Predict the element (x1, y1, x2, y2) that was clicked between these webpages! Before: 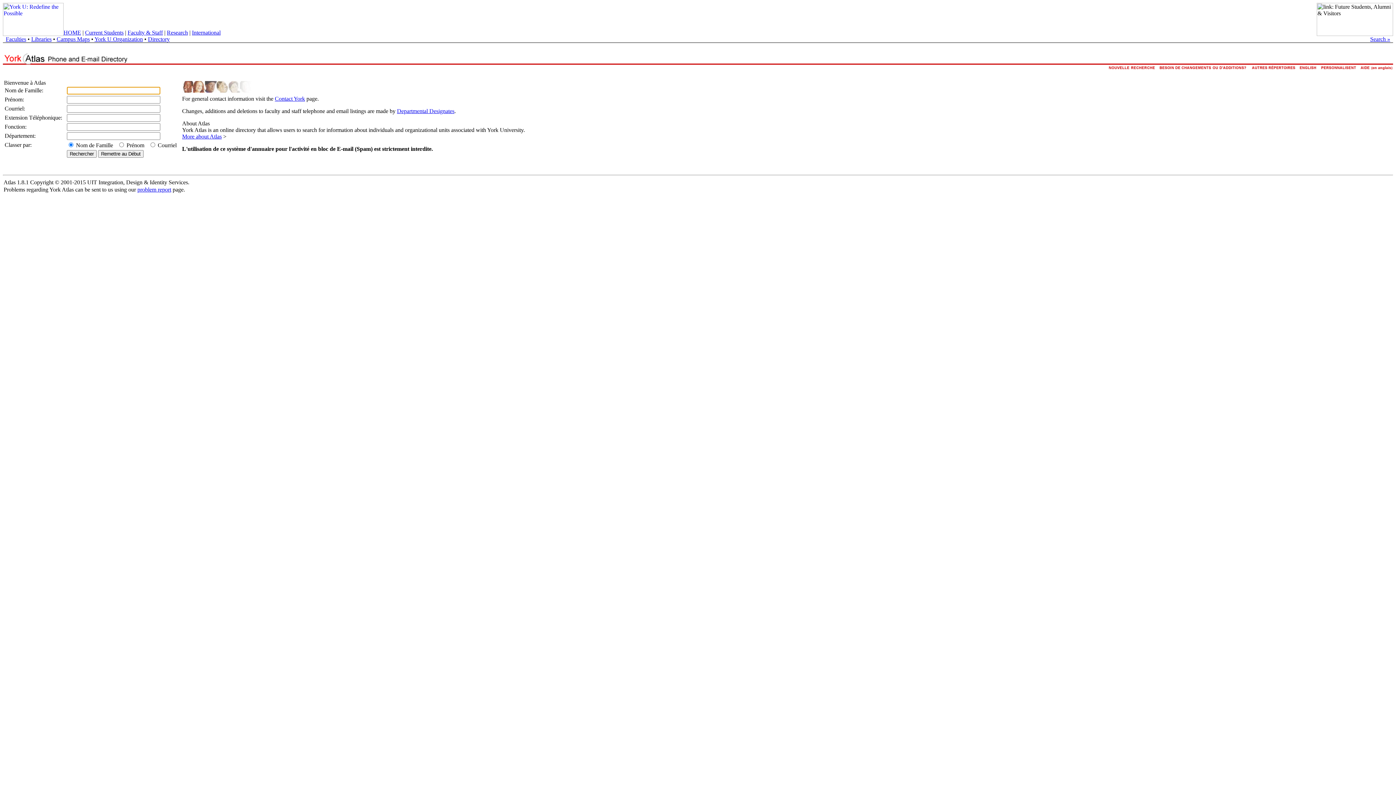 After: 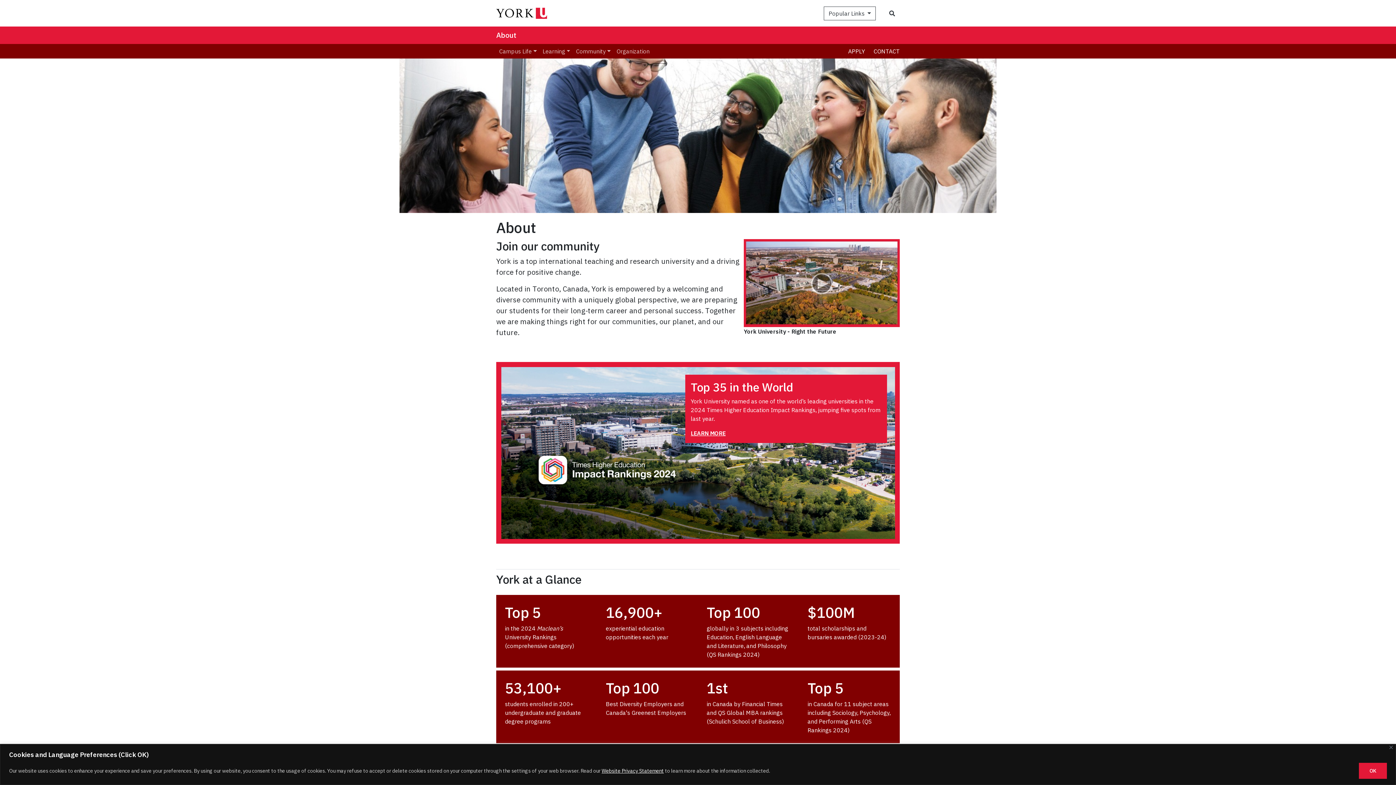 Action: label: Faculties bbox: (5, 36, 26, 42)